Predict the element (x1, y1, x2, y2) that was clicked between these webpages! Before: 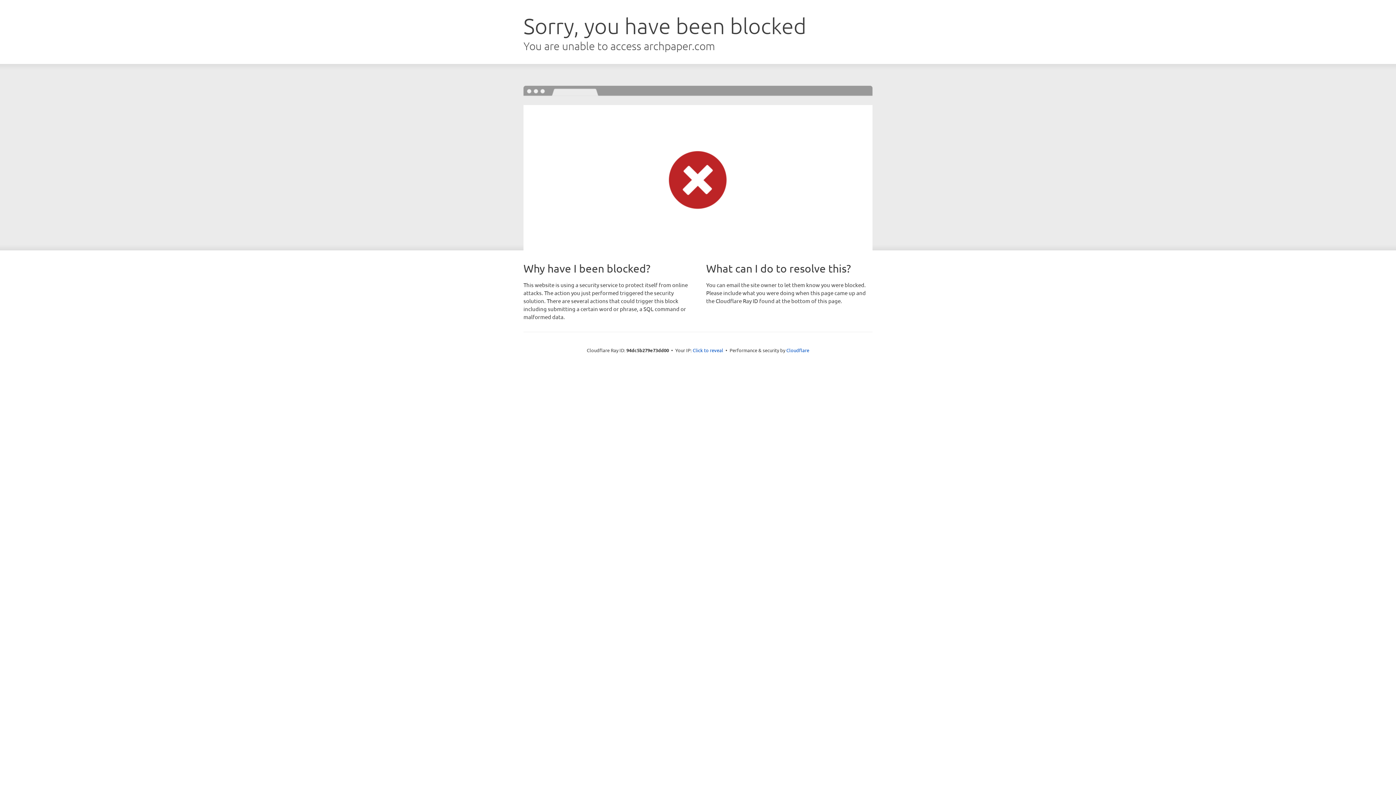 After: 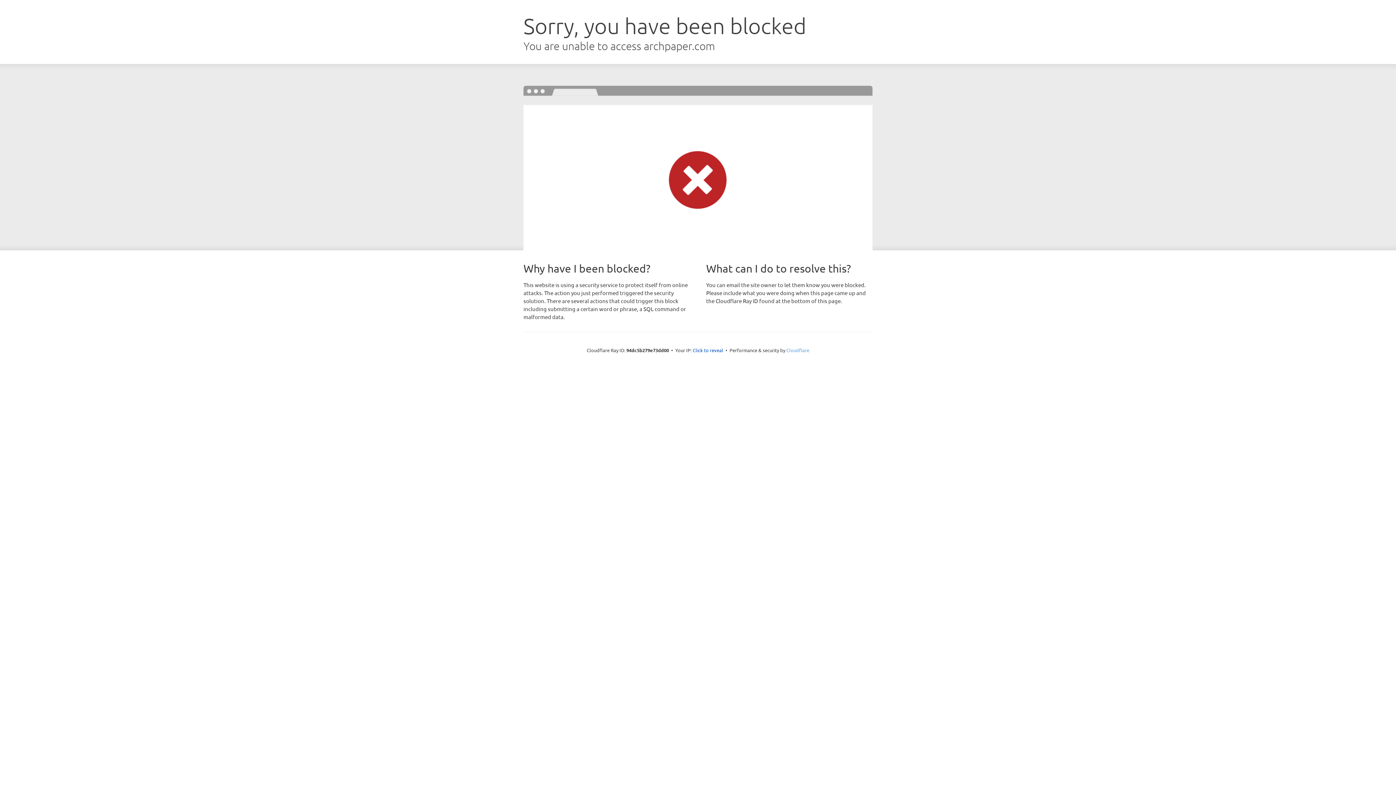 Action: bbox: (786, 347, 809, 353) label: Cloudflare